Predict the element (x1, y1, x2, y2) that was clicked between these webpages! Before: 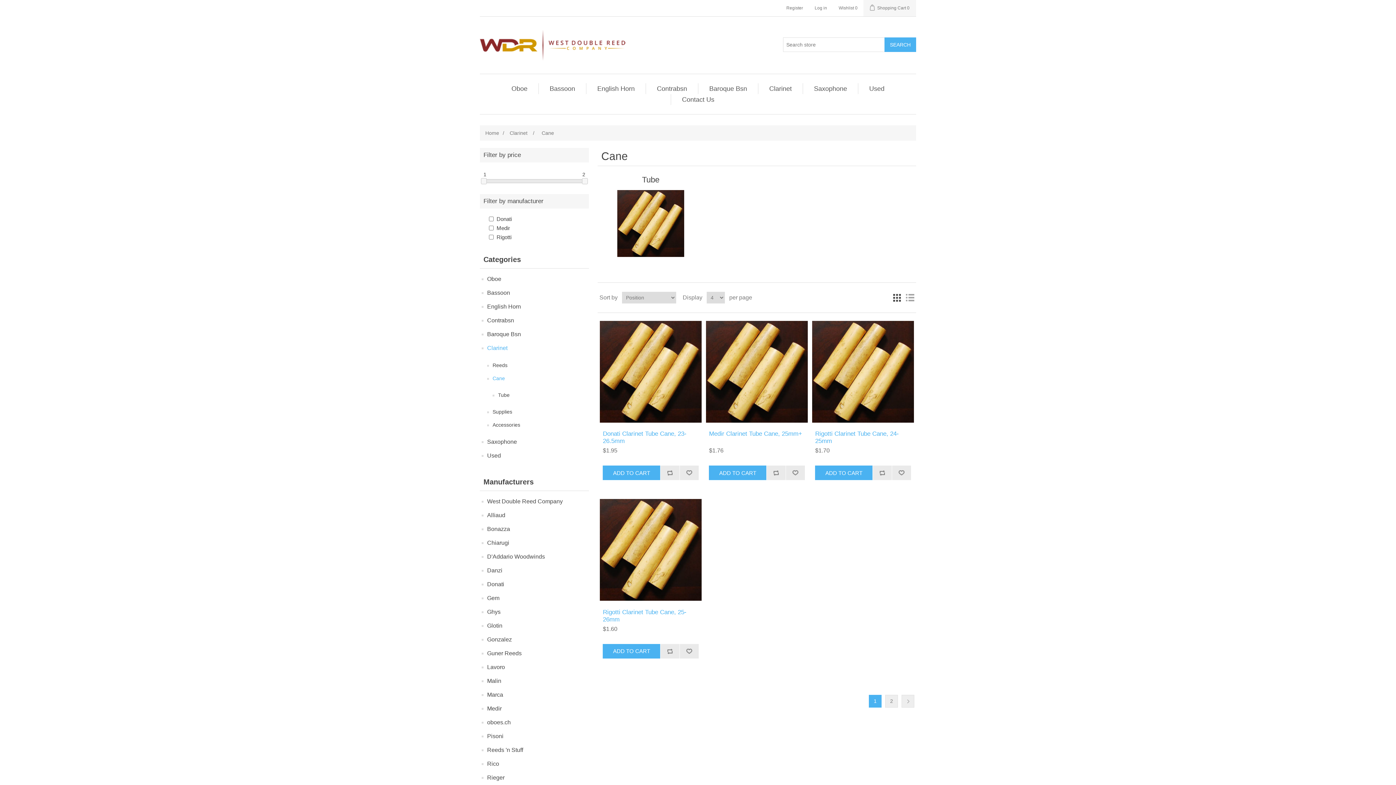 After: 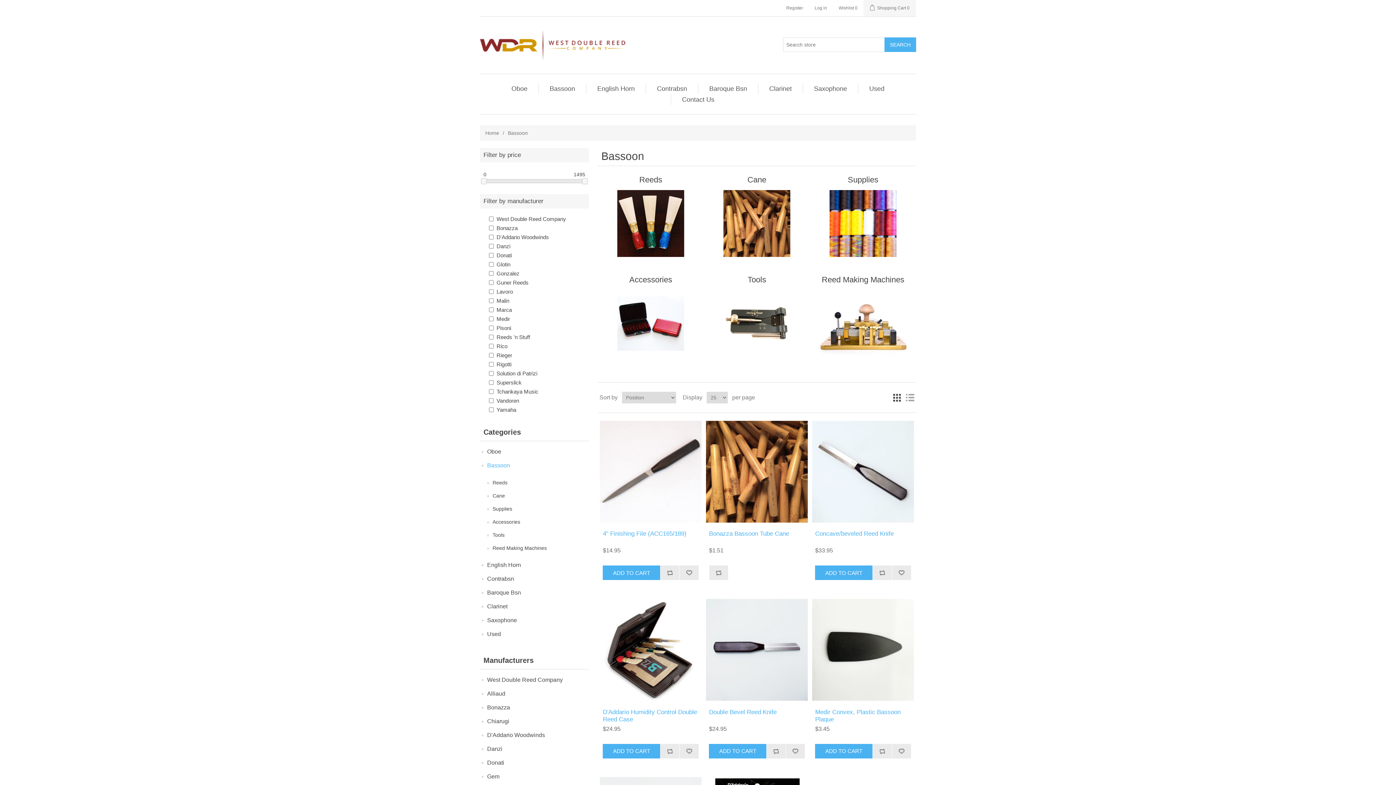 Action: label: Bassoon bbox: (546, 83, 578, 94)